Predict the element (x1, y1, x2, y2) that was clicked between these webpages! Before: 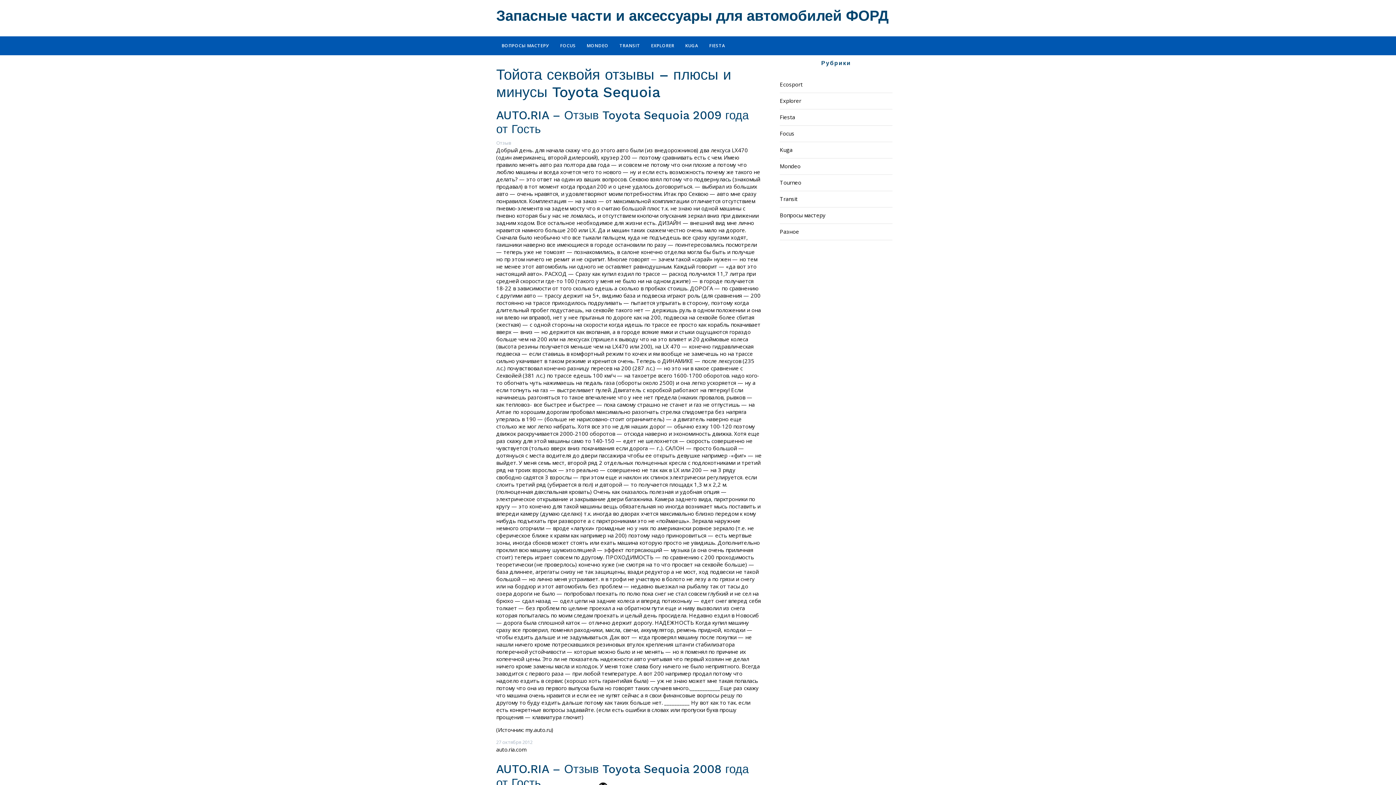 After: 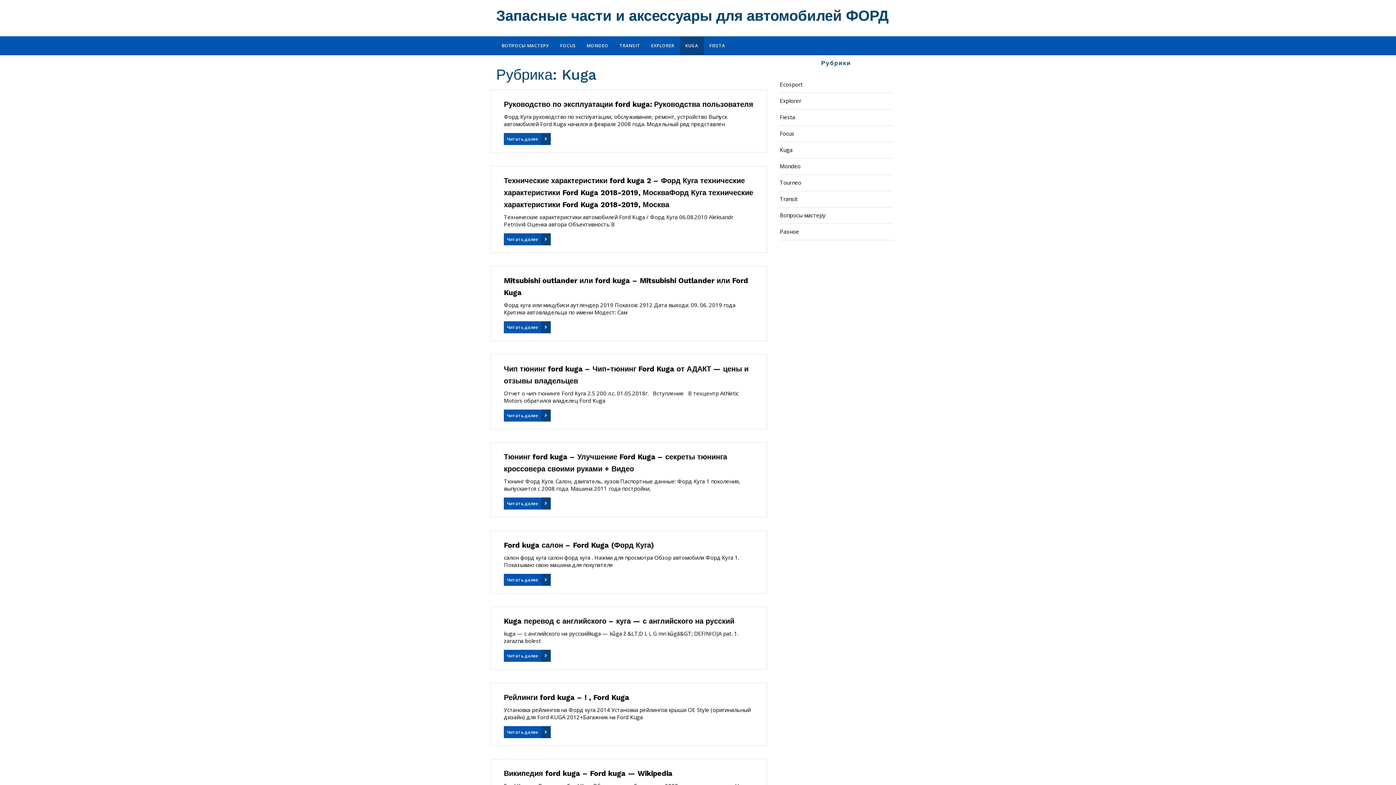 Action: label: Kuga bbox: (780, 293, 792, 300)